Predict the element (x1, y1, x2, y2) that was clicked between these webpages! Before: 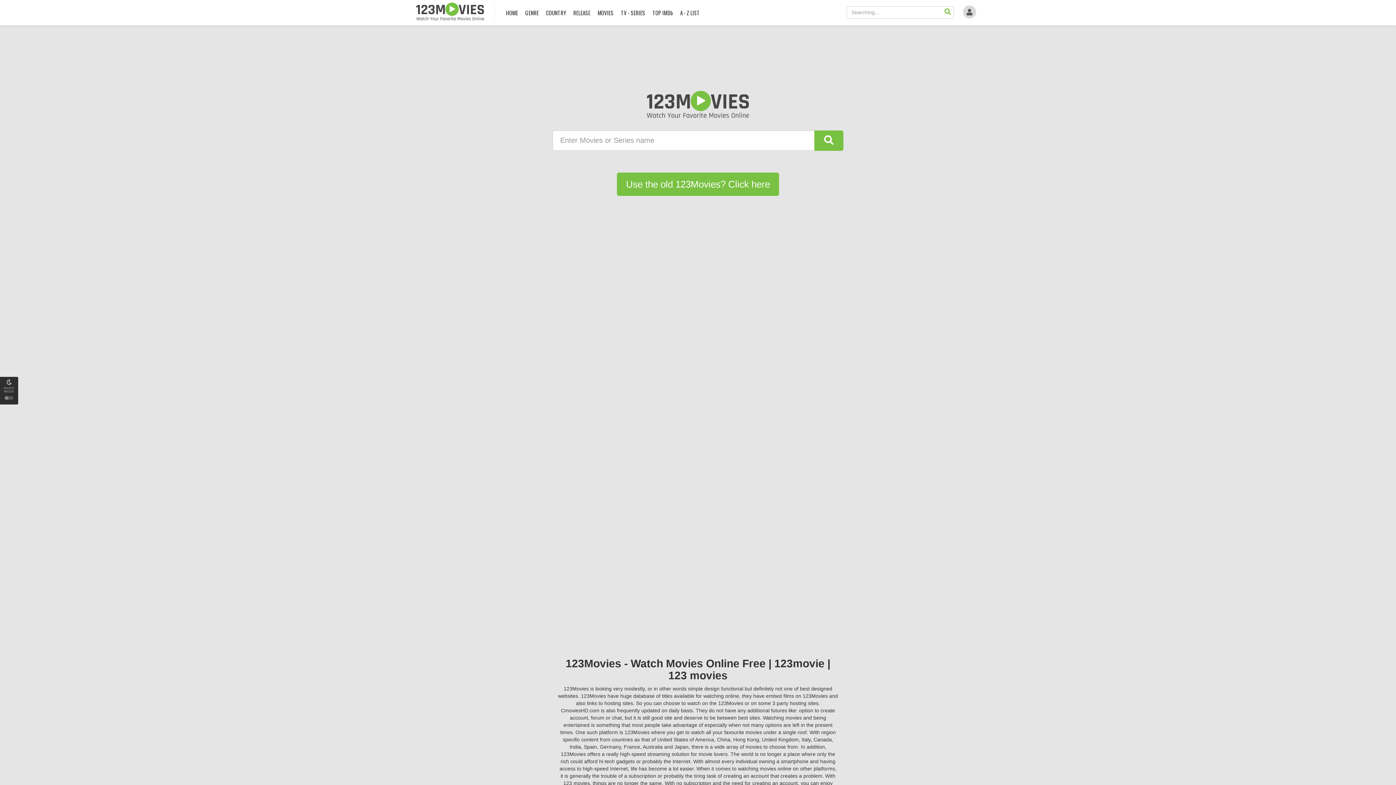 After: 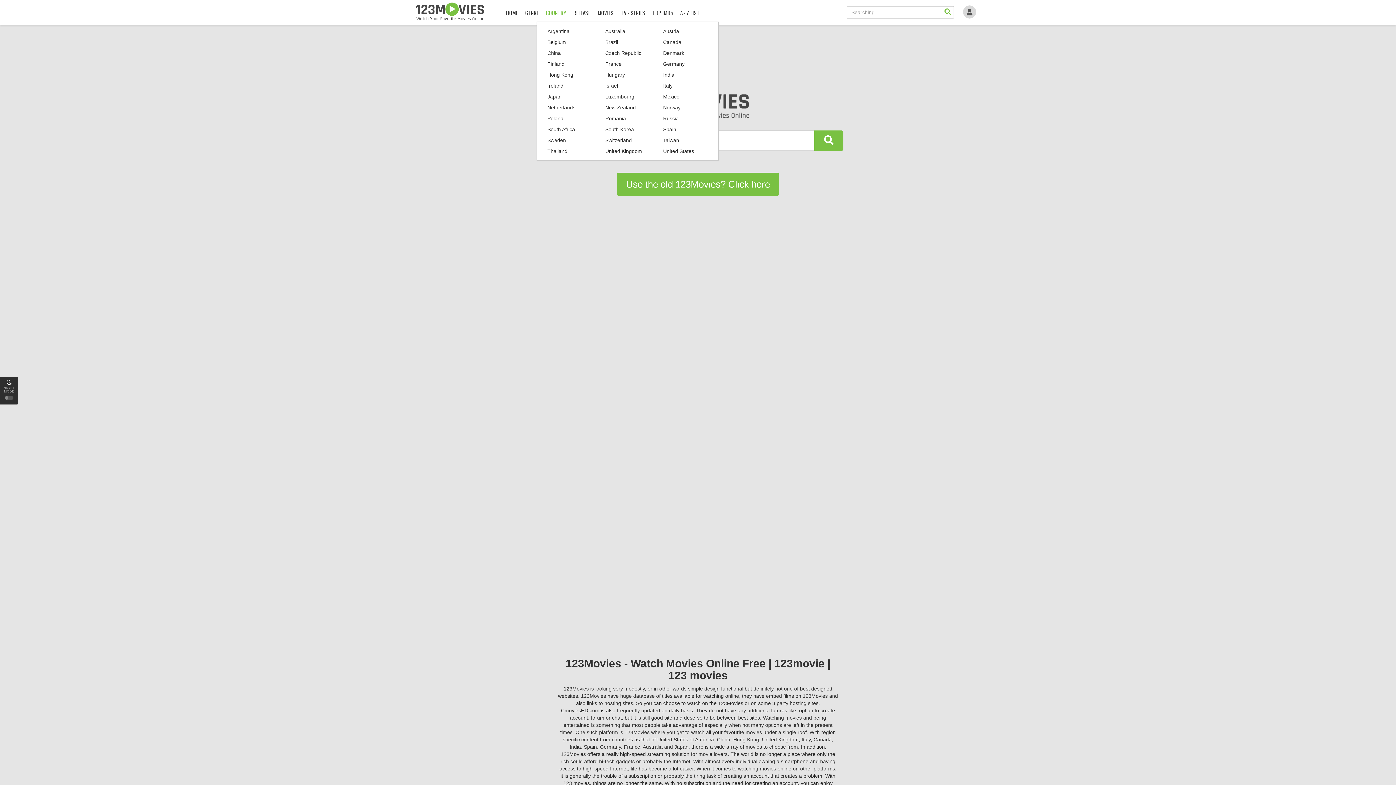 Action: label: COUNTRY bbox: (544, 0, 568, 25)